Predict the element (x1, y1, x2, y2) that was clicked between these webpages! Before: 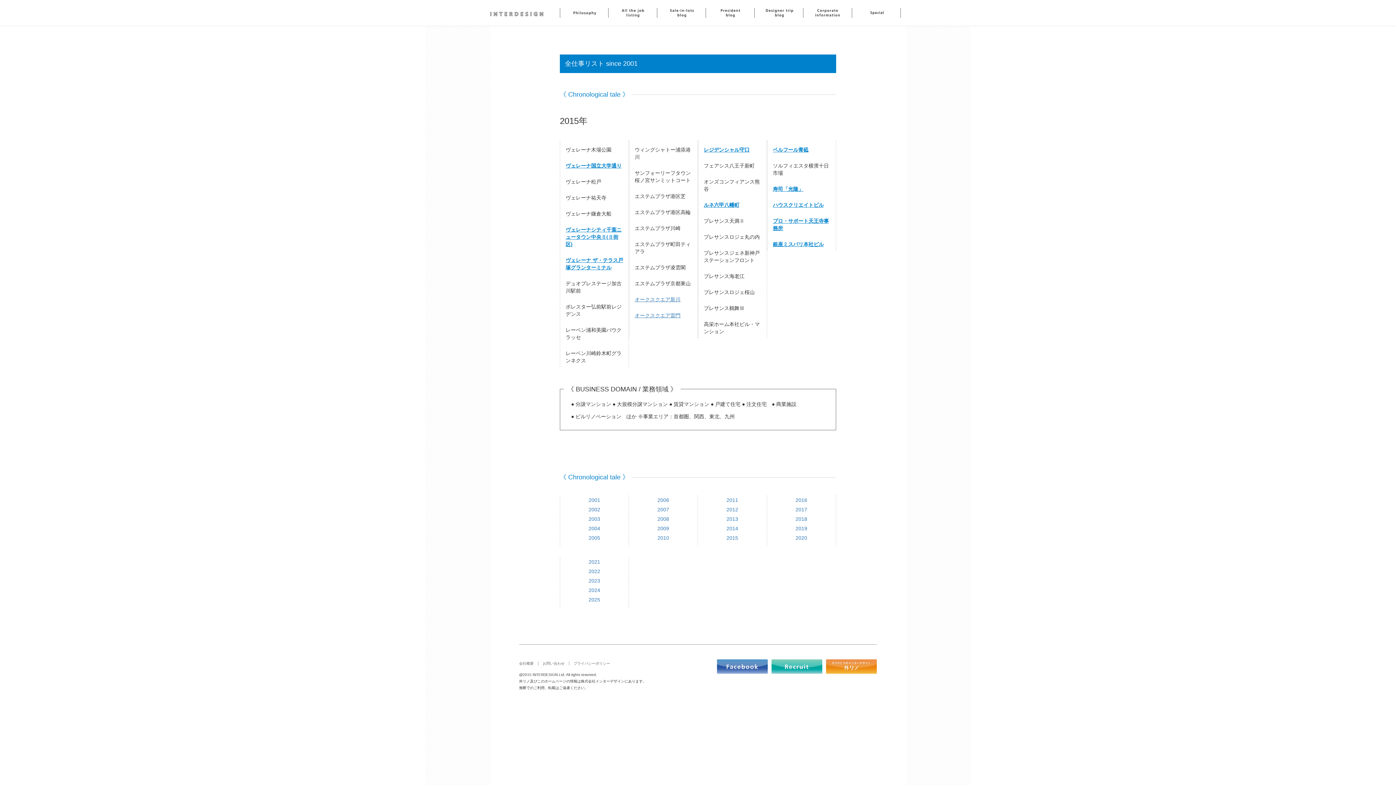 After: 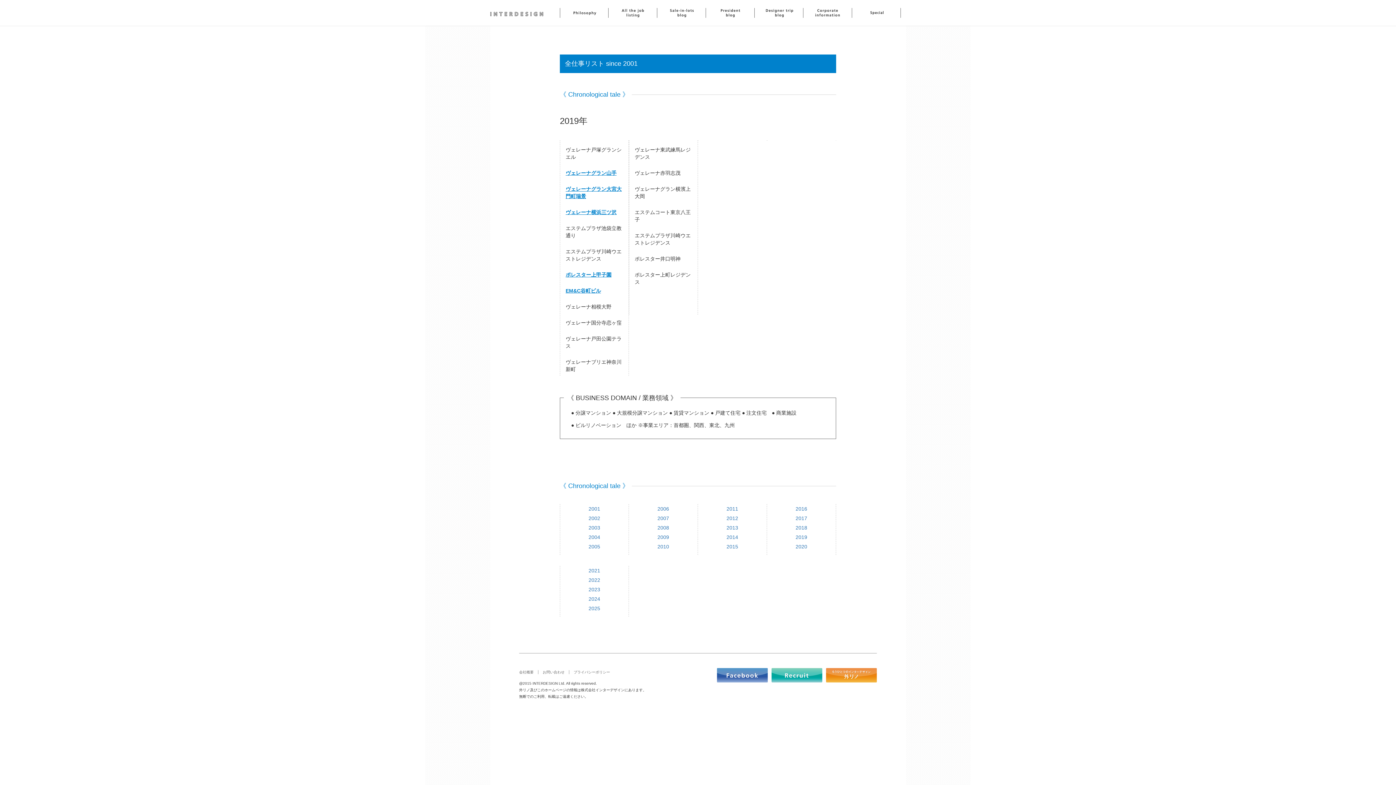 Action: bbox: (795, 525, 807, 531) label: 2019